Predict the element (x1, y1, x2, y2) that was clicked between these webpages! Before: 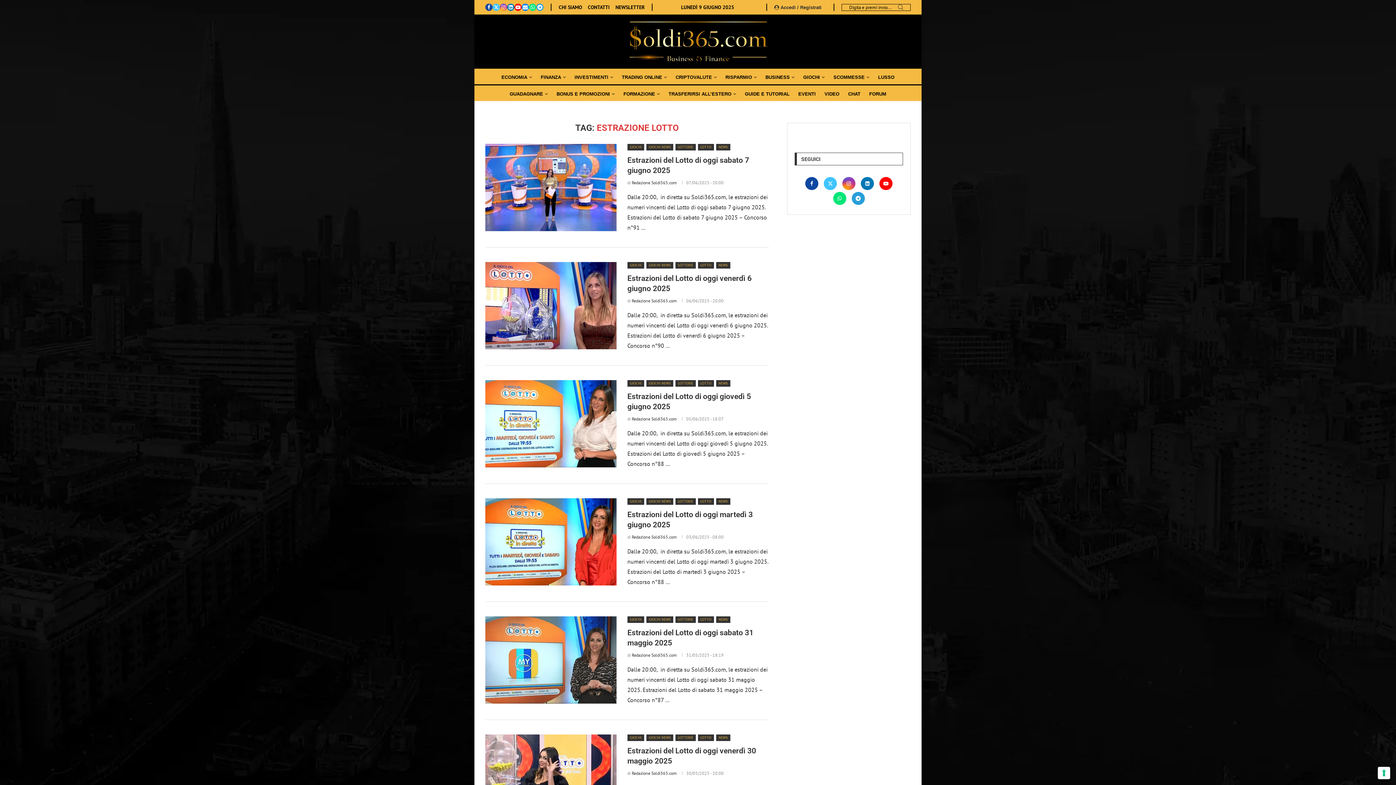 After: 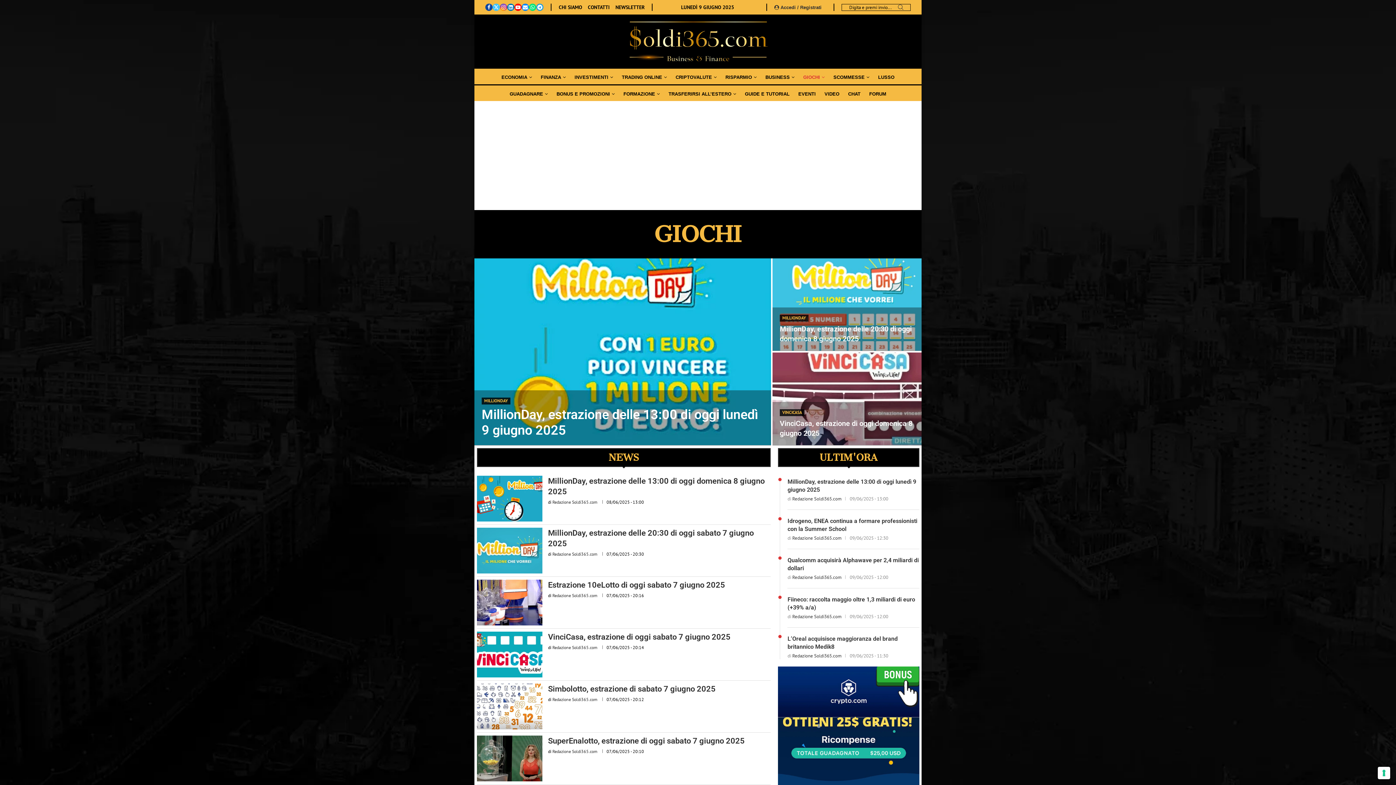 Action: label: GIOCHI bbox: (627, 143, 644, 150)